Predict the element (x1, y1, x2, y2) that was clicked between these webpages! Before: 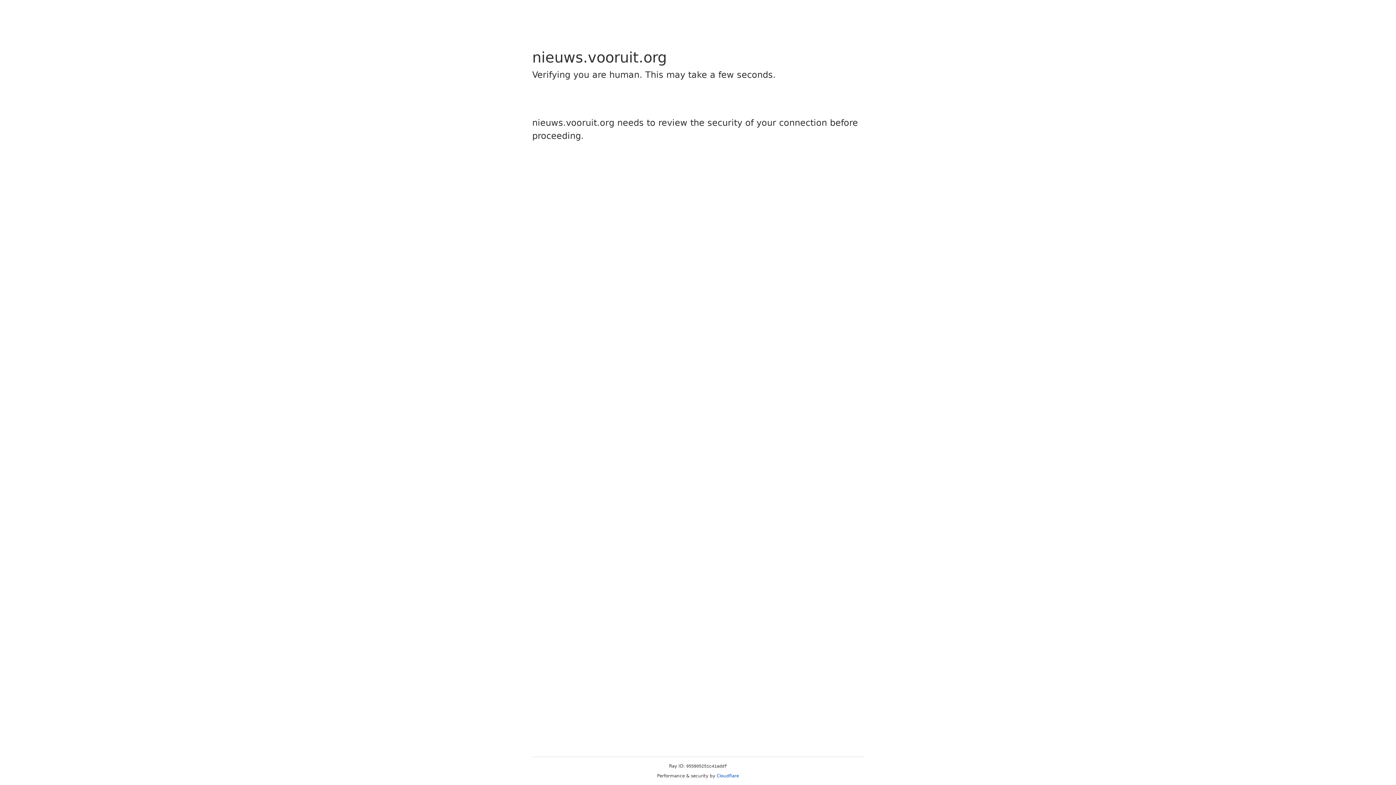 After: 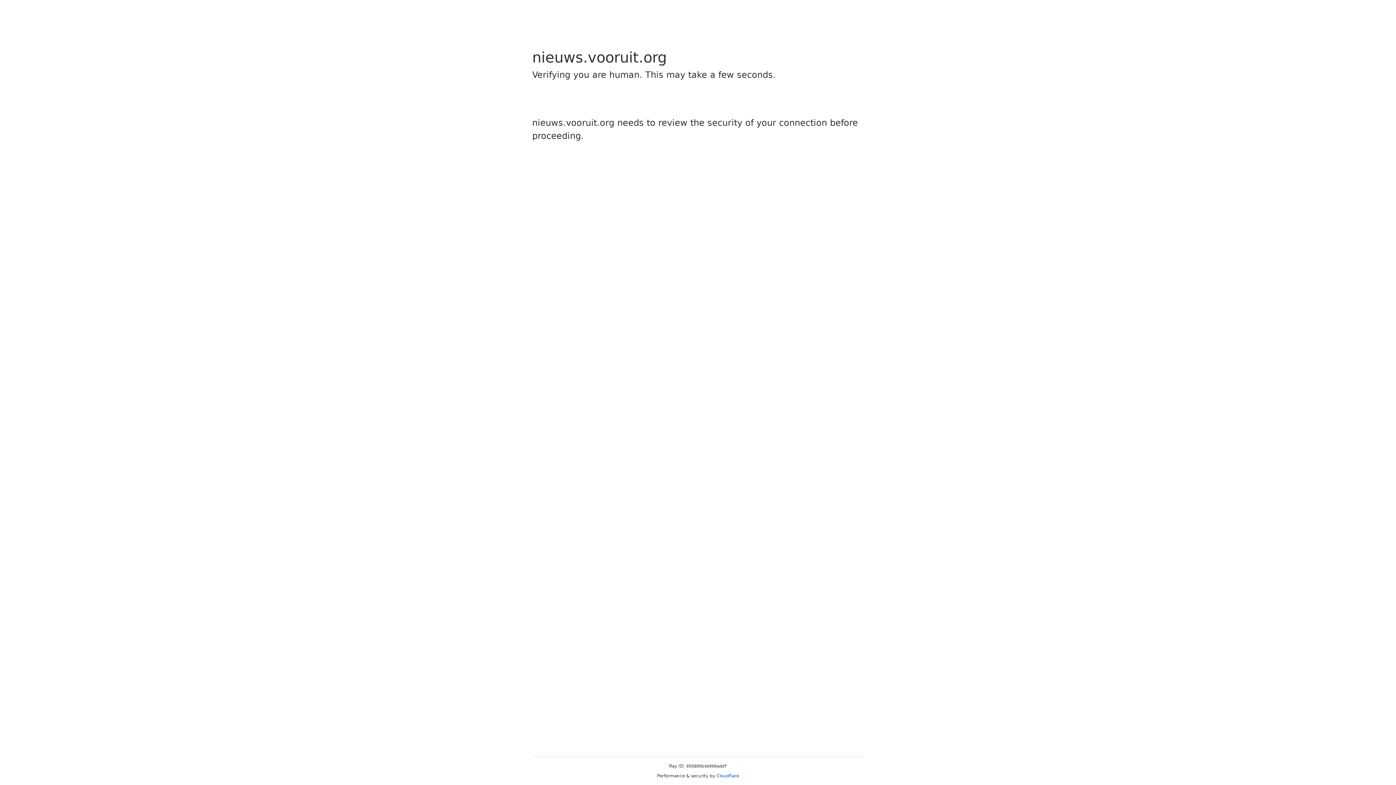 Action: label: Cloudflare bbox: (716, 773, 739, 778)